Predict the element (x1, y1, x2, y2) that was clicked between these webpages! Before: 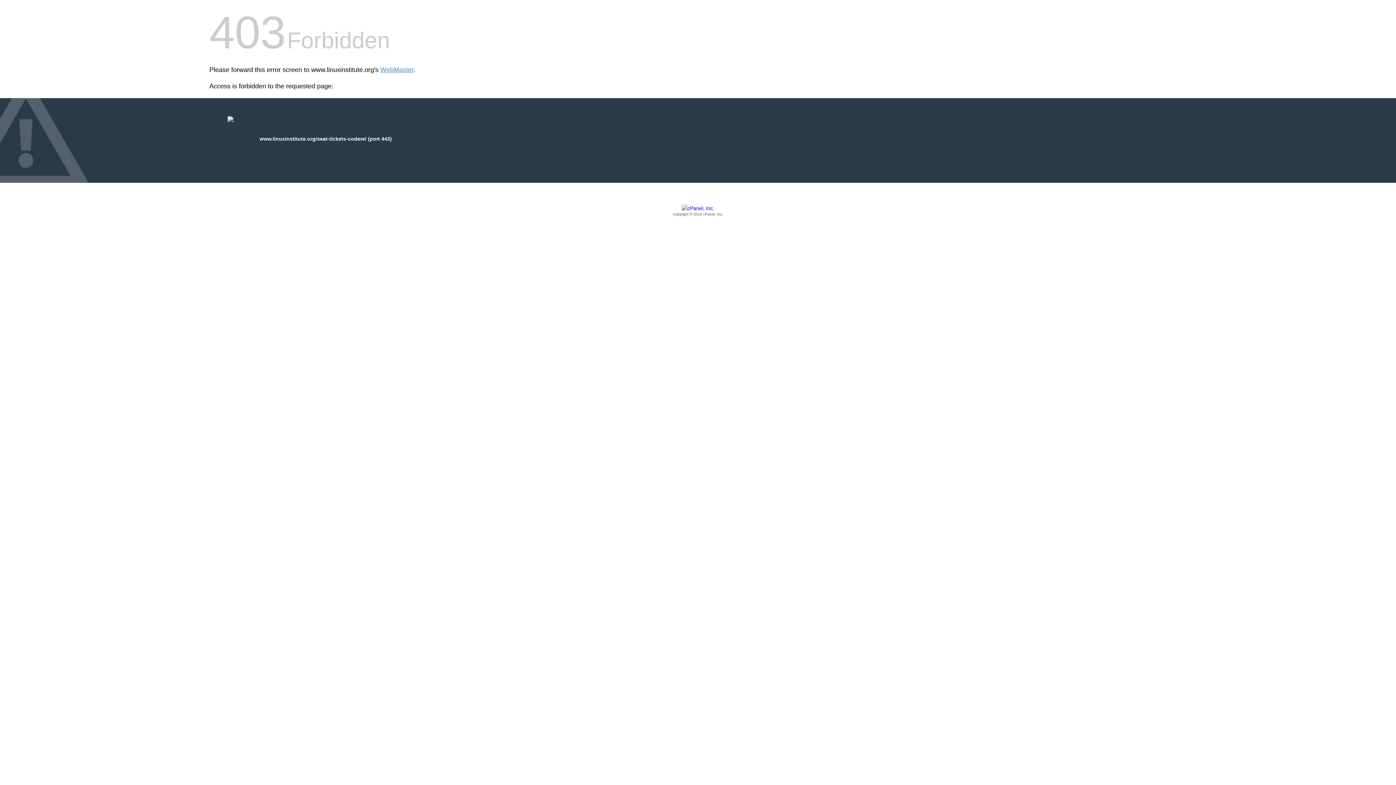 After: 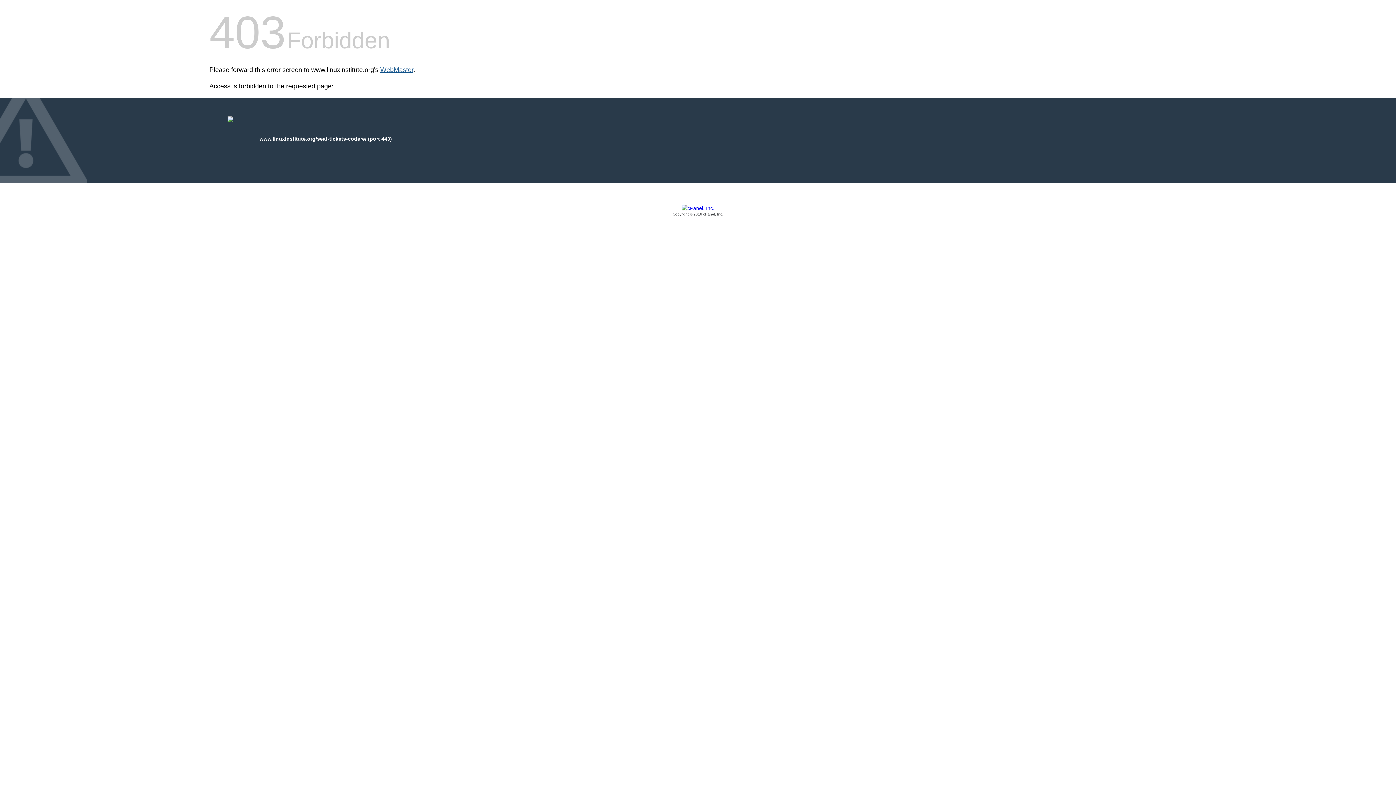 Action: bbox: (380, 66, 413, 73) label: WebMaster